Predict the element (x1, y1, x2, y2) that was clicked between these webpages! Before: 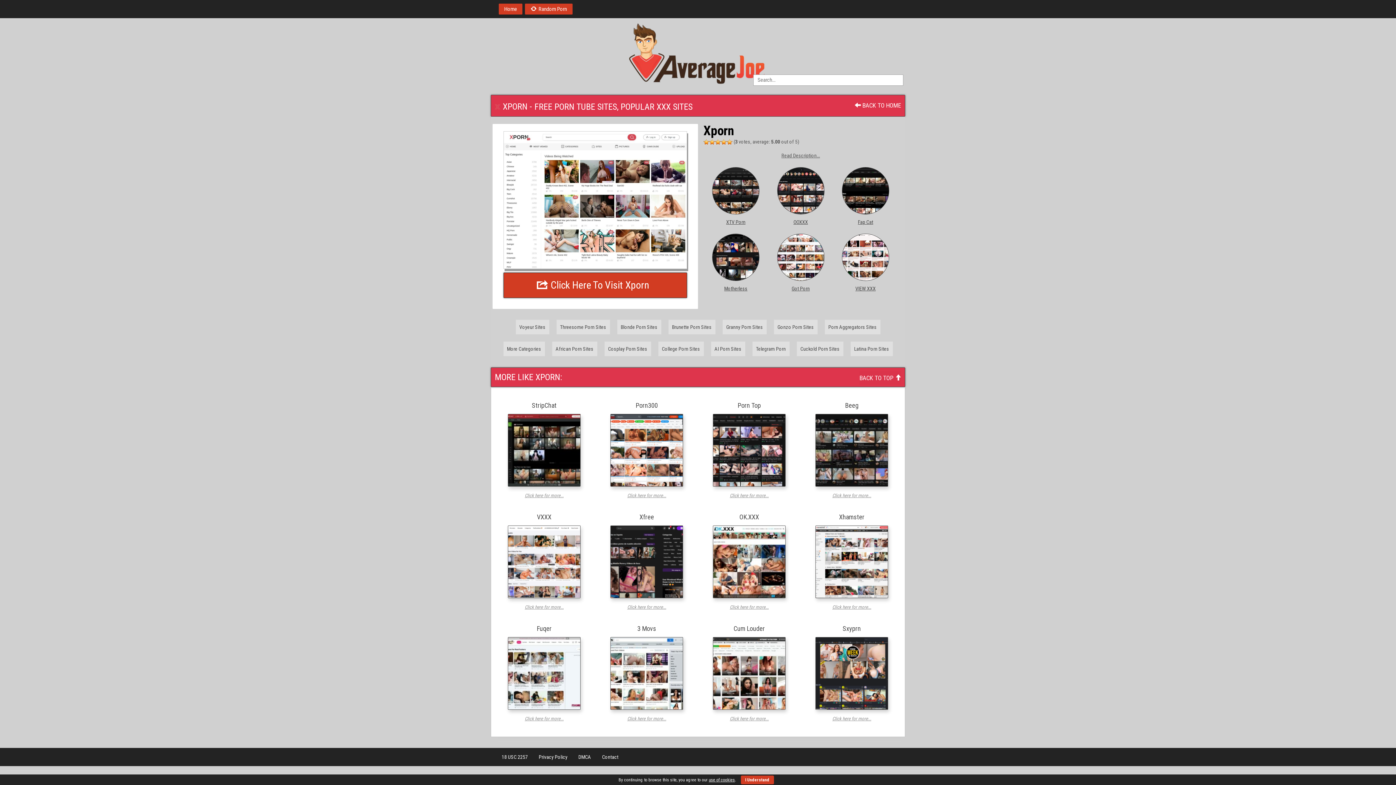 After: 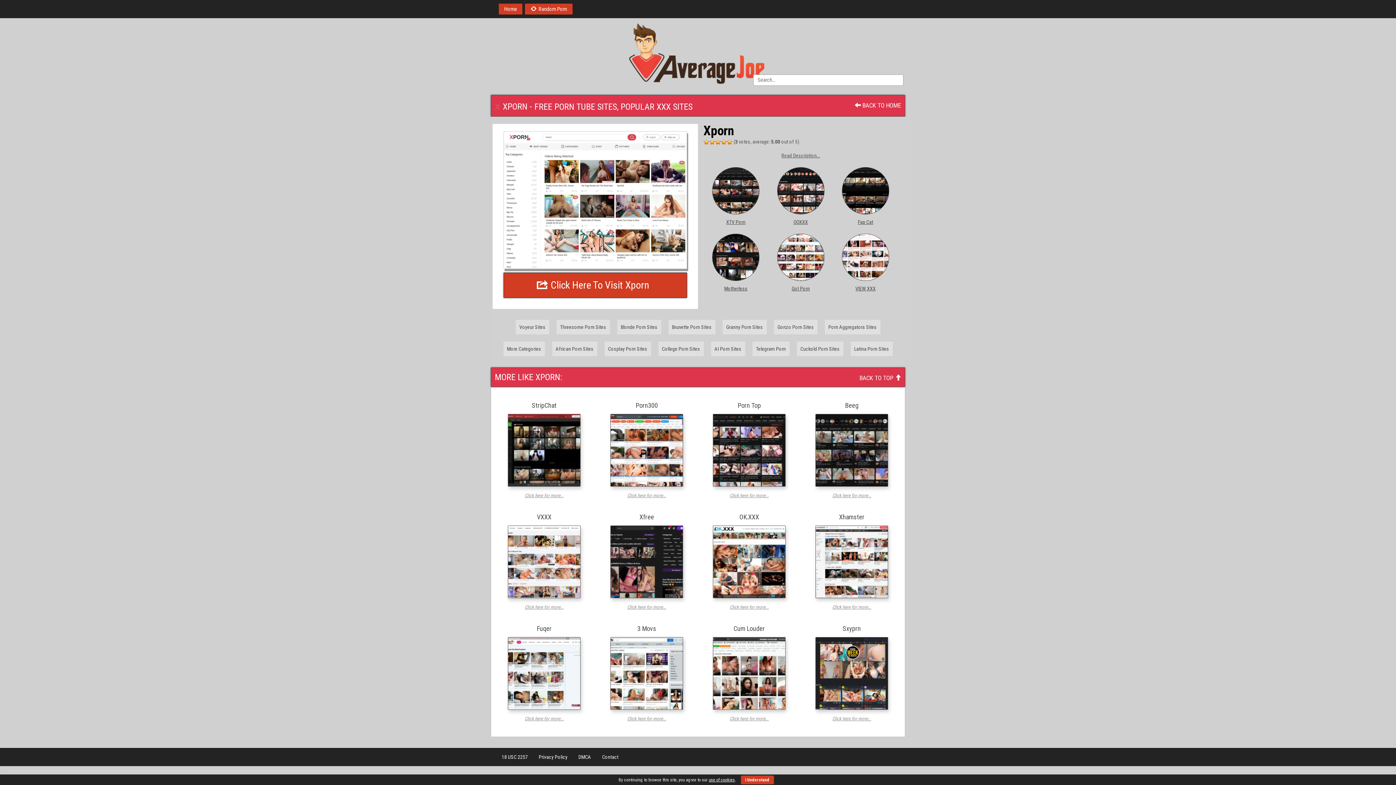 Action: bbox: (498, 637, 590, 710)